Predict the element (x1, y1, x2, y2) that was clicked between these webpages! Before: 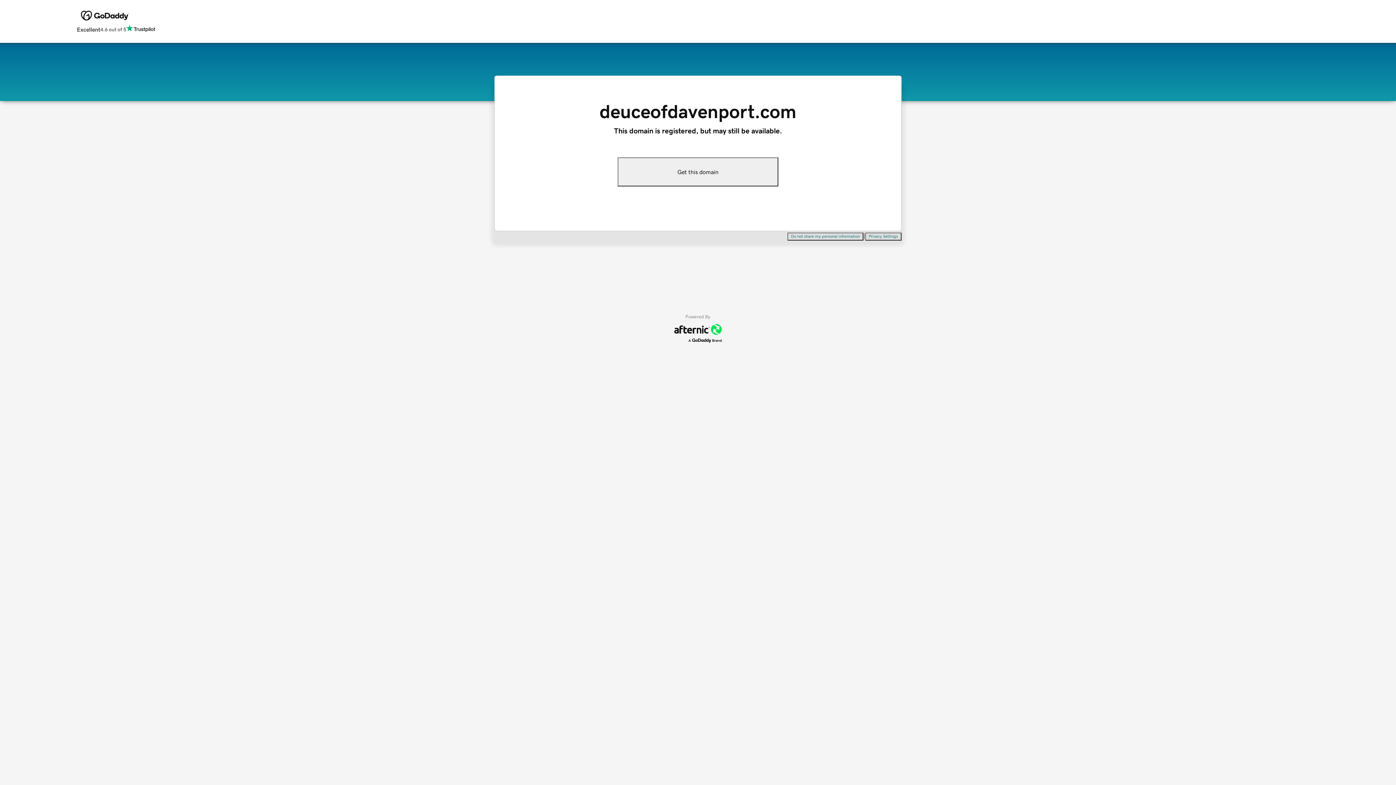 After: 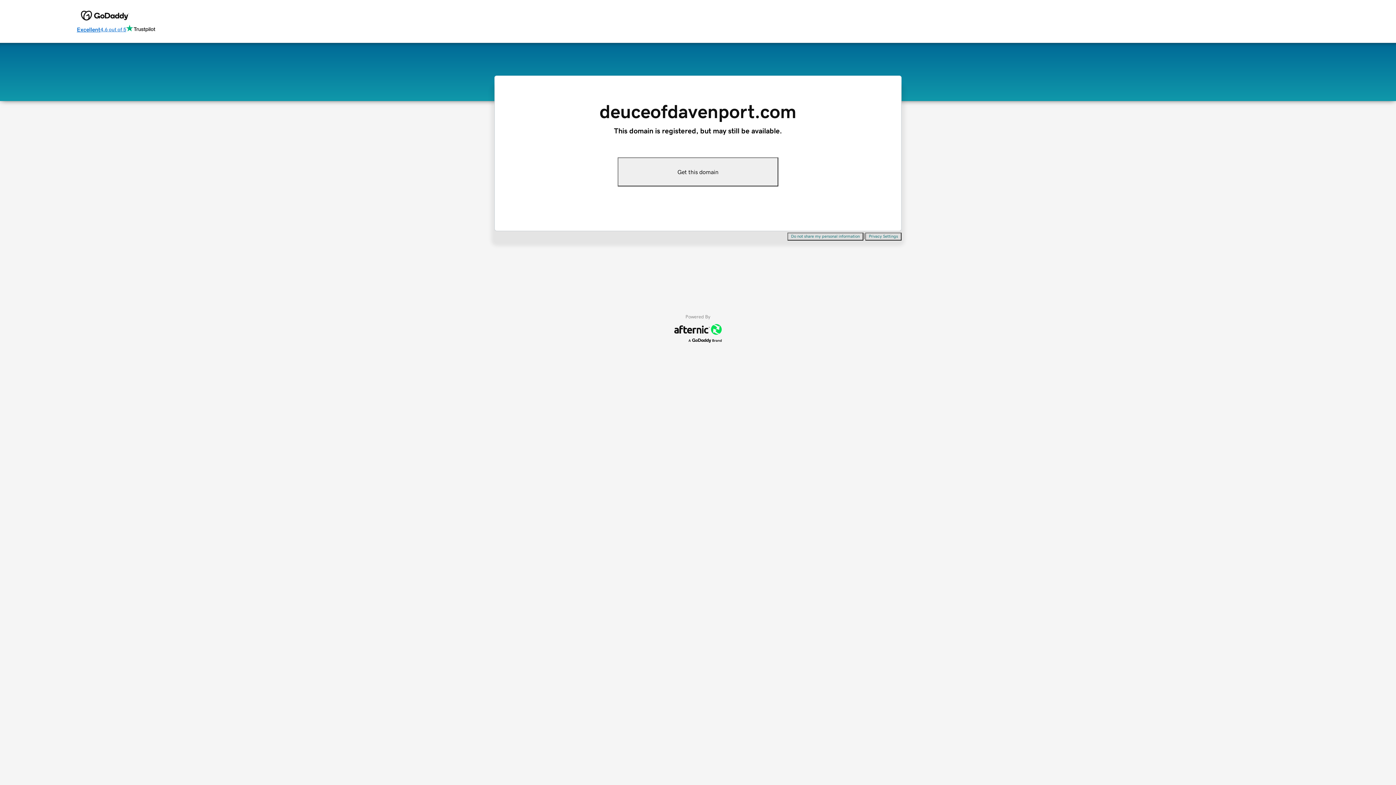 Action: label: Excellent
4.6 out of 5 bbox: (76, 24, 155, 34)